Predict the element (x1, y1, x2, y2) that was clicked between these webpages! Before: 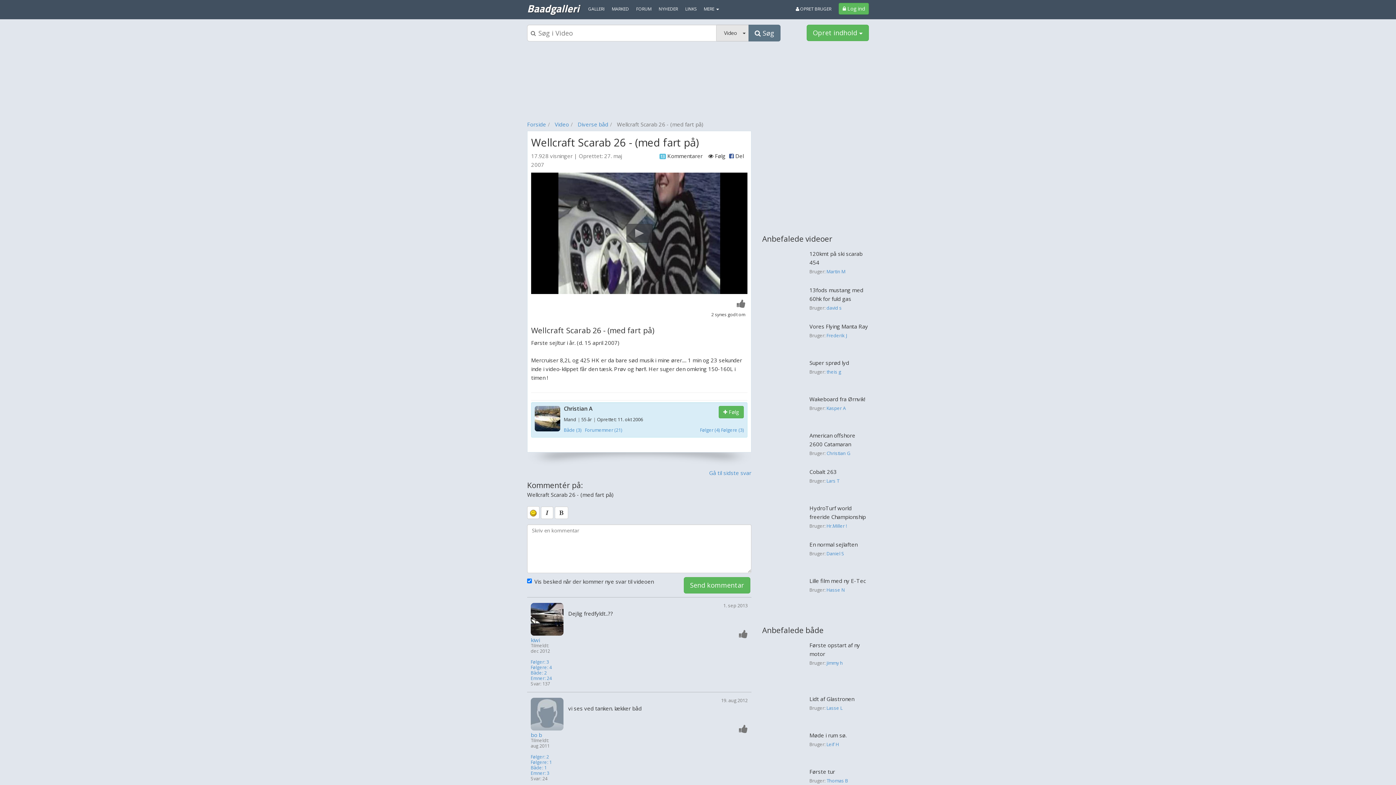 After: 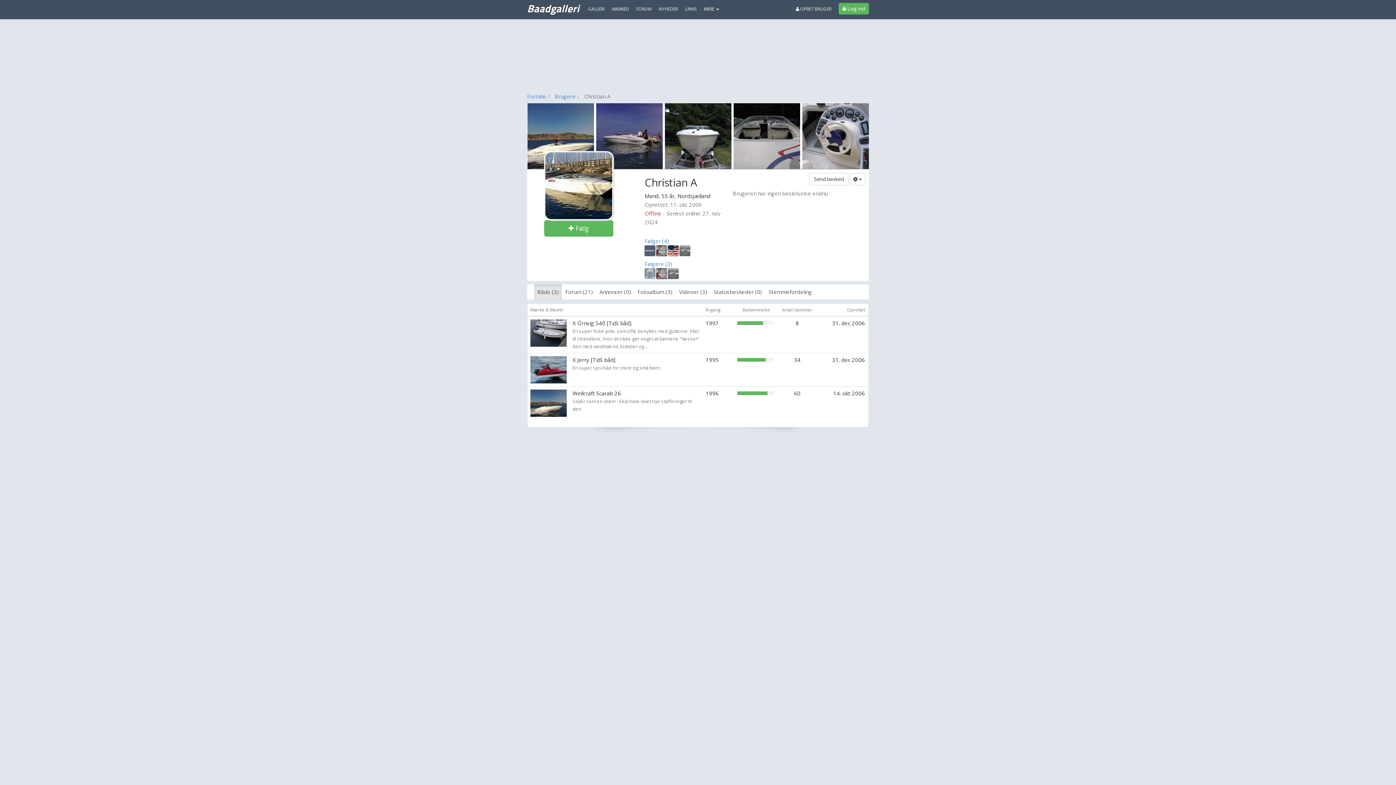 Action: bbox: (534, 406, 560, 431)